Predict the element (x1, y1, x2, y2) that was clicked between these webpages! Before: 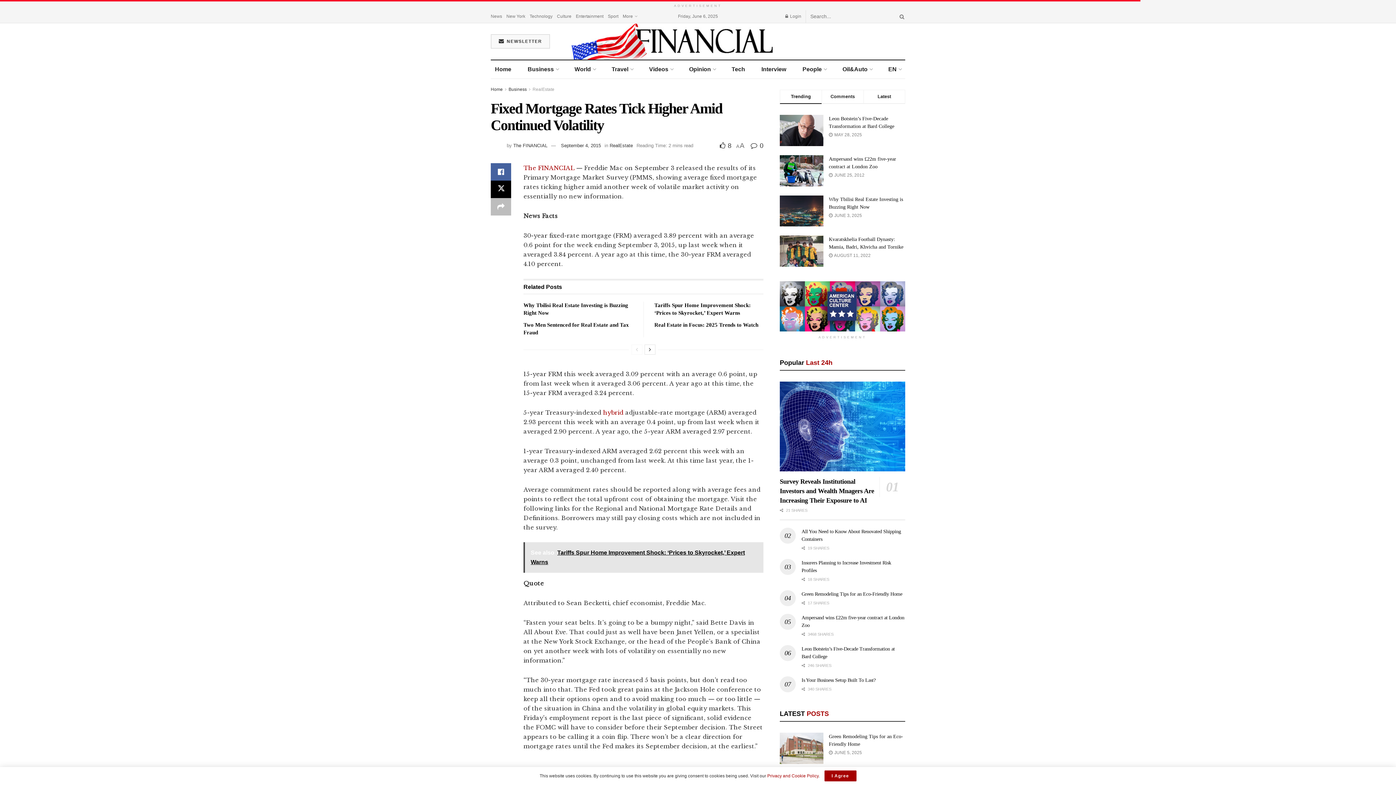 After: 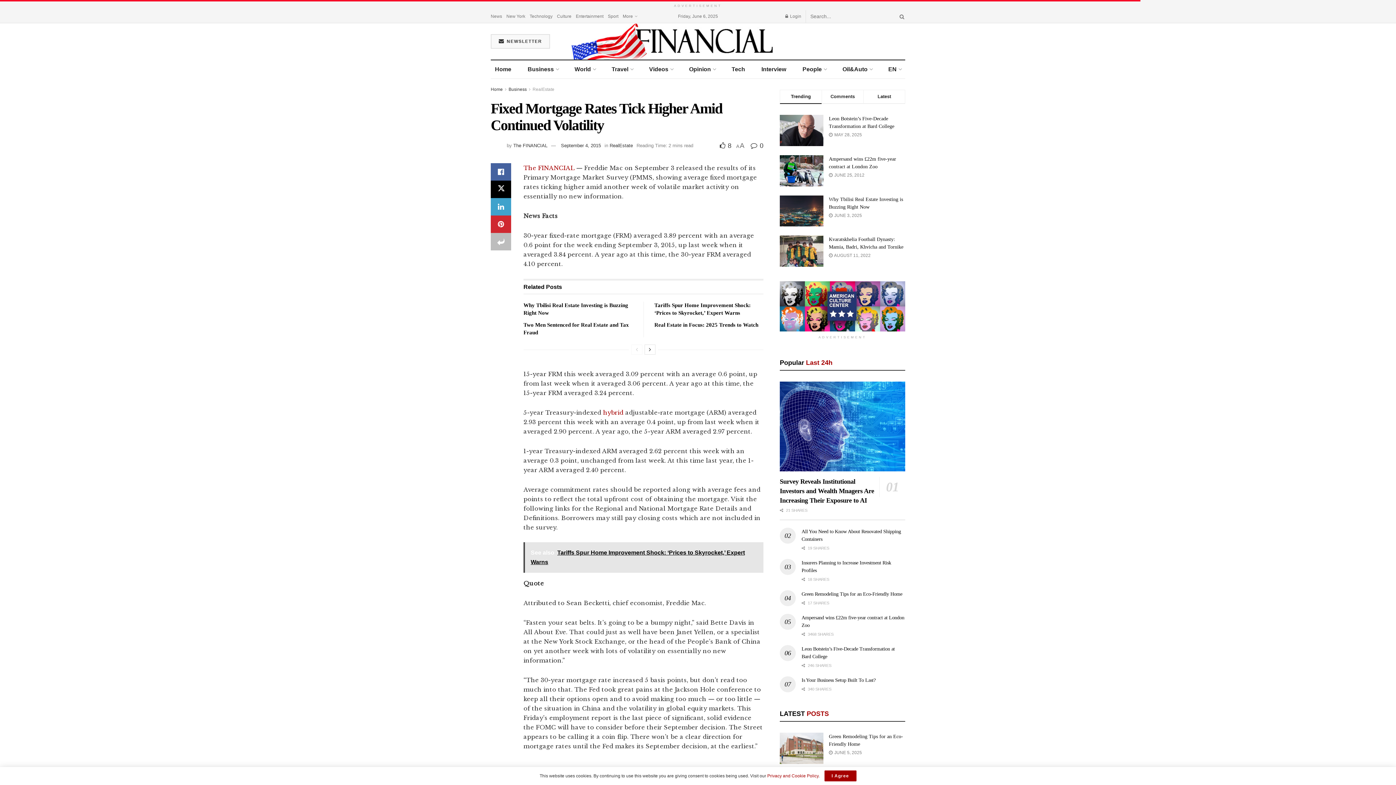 Action: bbox: (490, 198, 511, 215)